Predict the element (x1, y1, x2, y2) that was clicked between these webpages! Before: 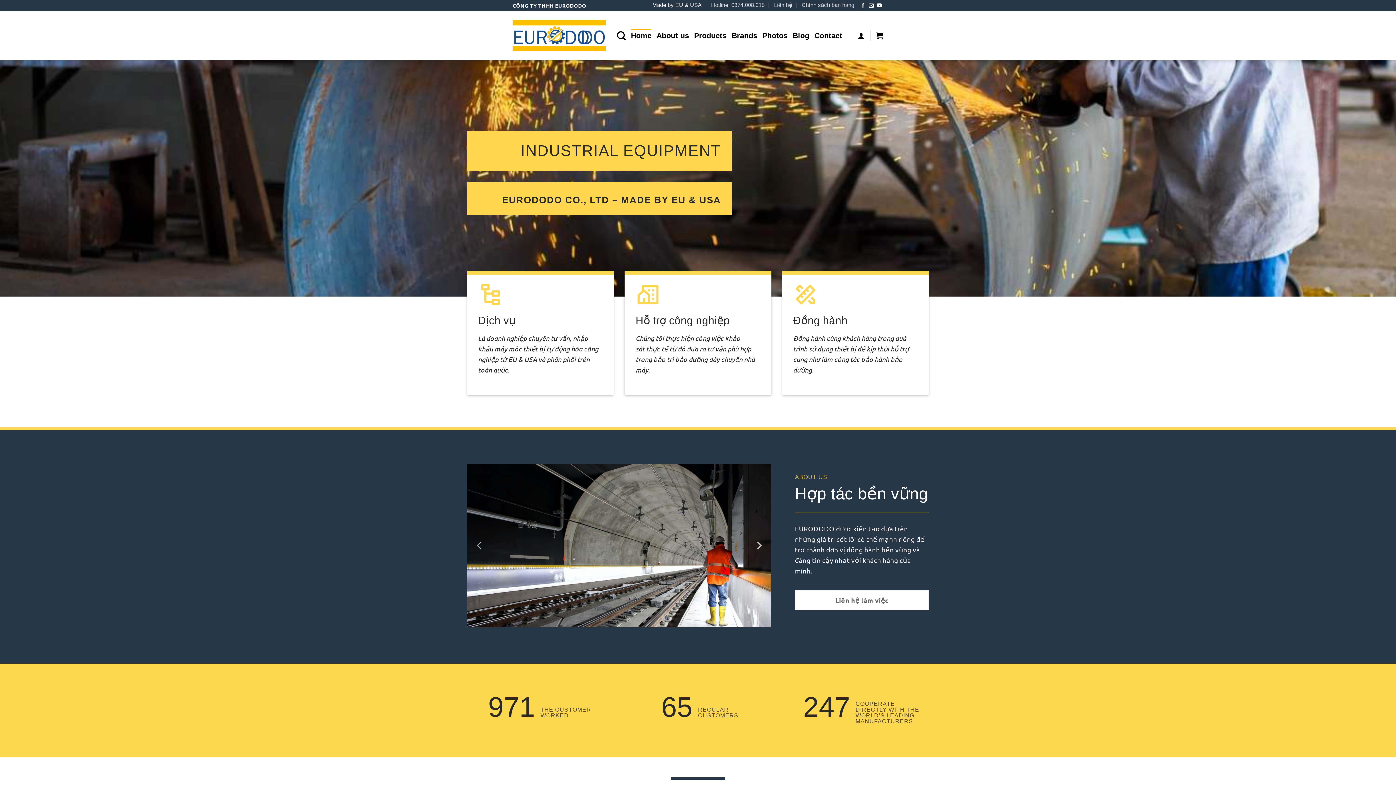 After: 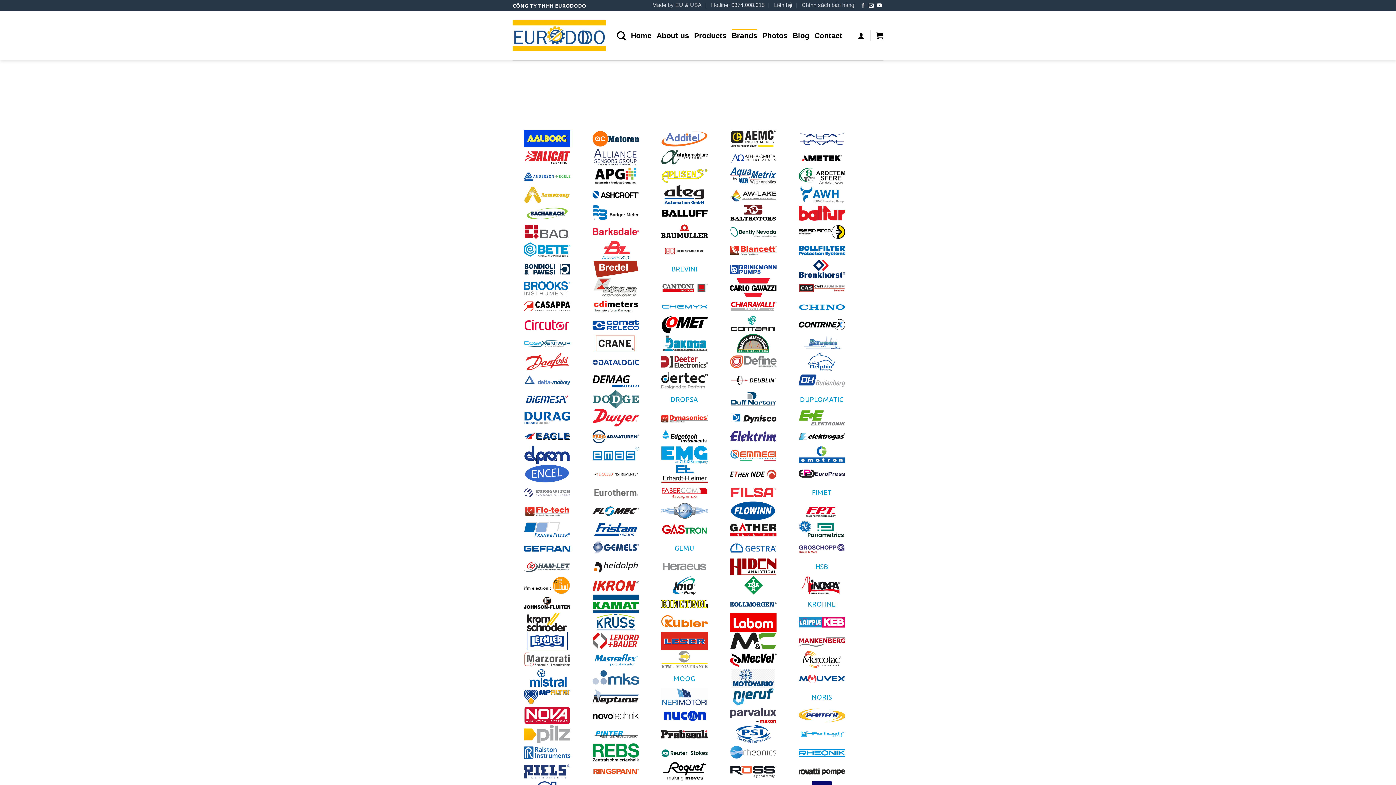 Action: bbox: (731, 29, 757, 42) label: Brands